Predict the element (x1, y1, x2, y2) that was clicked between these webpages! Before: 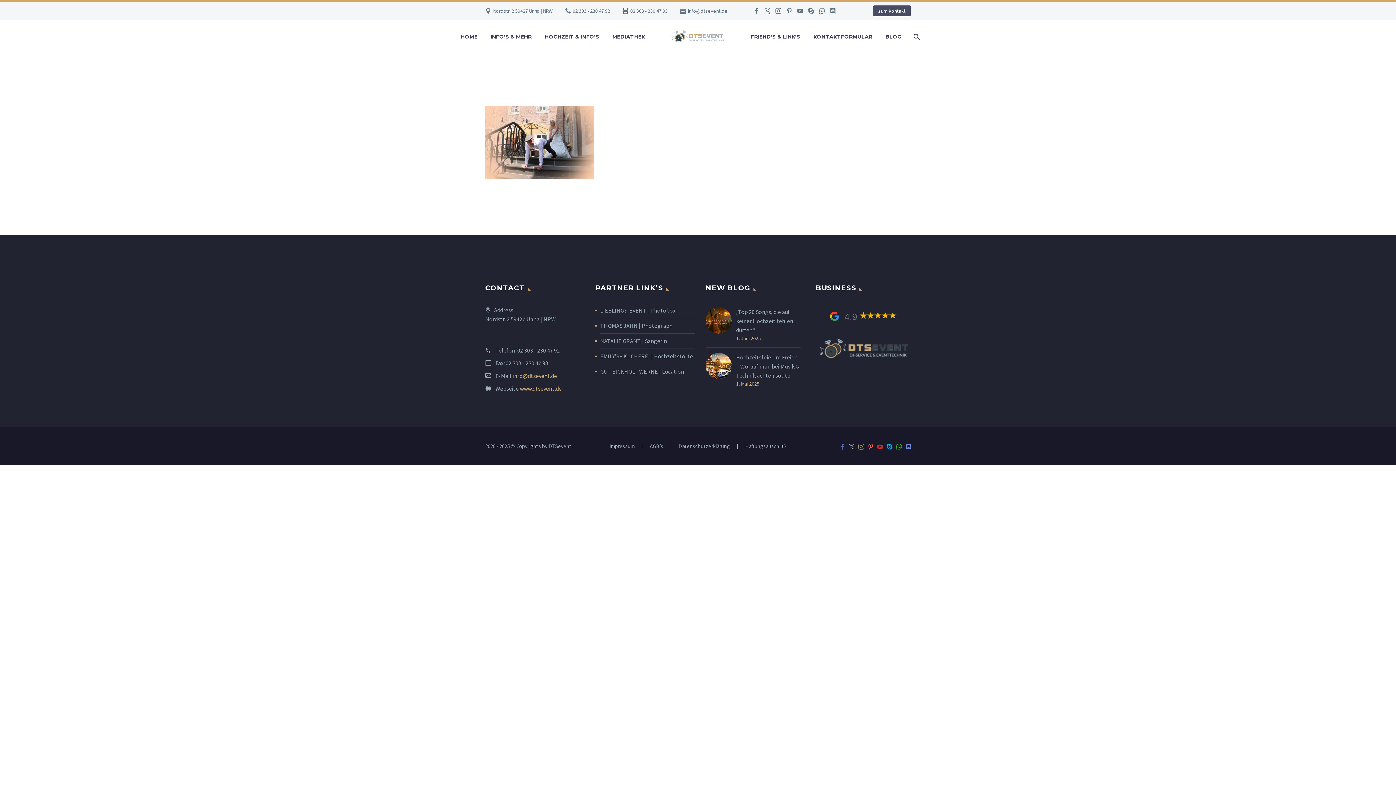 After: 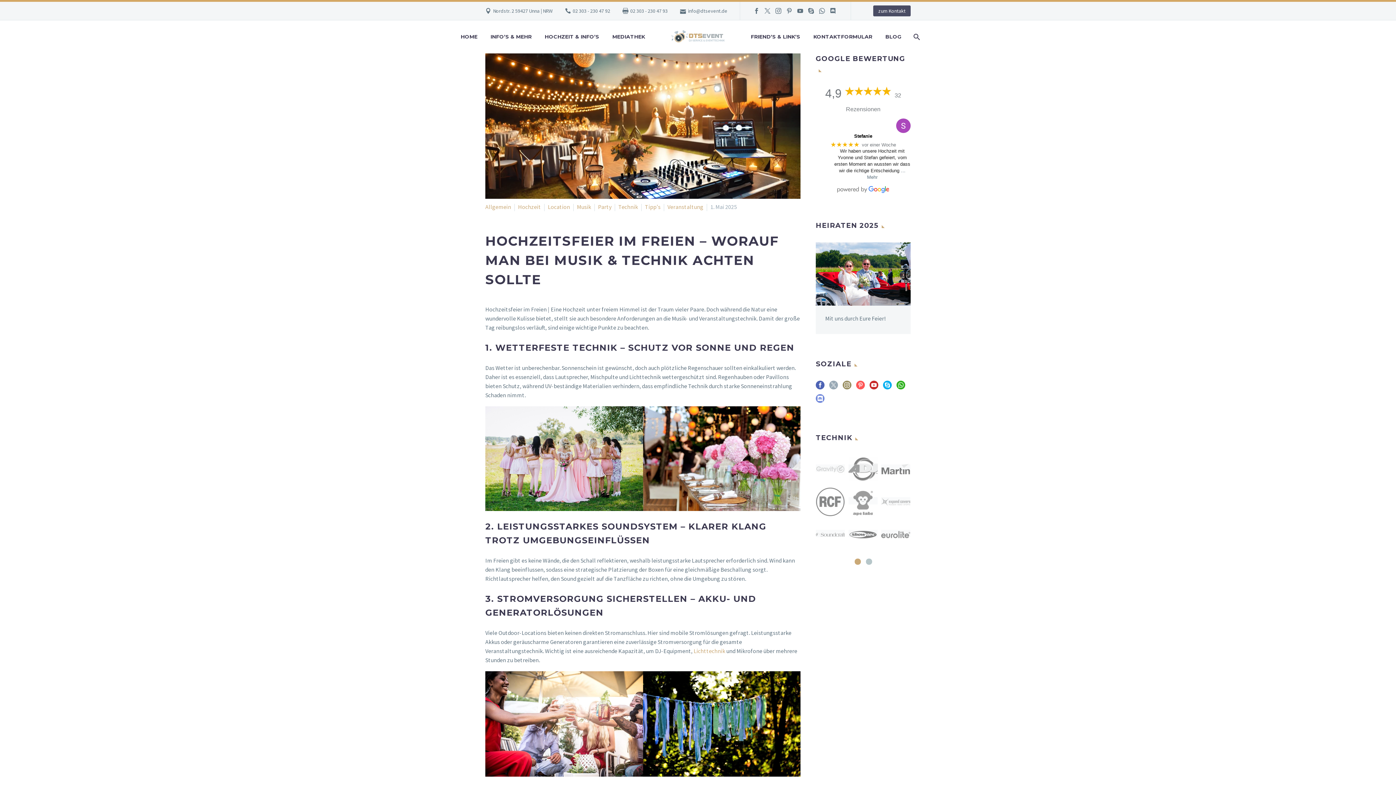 Action: bbox: (705, 361, 732, 369)